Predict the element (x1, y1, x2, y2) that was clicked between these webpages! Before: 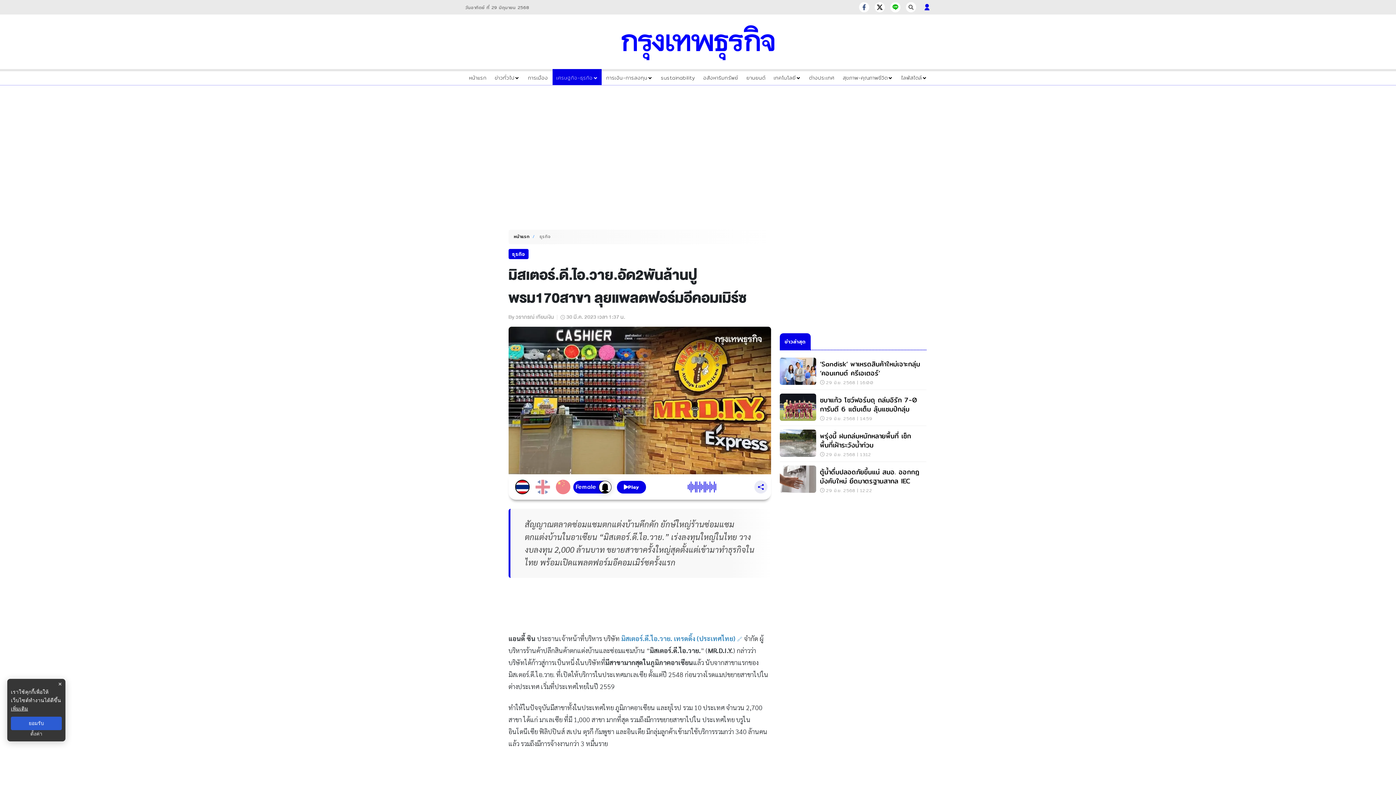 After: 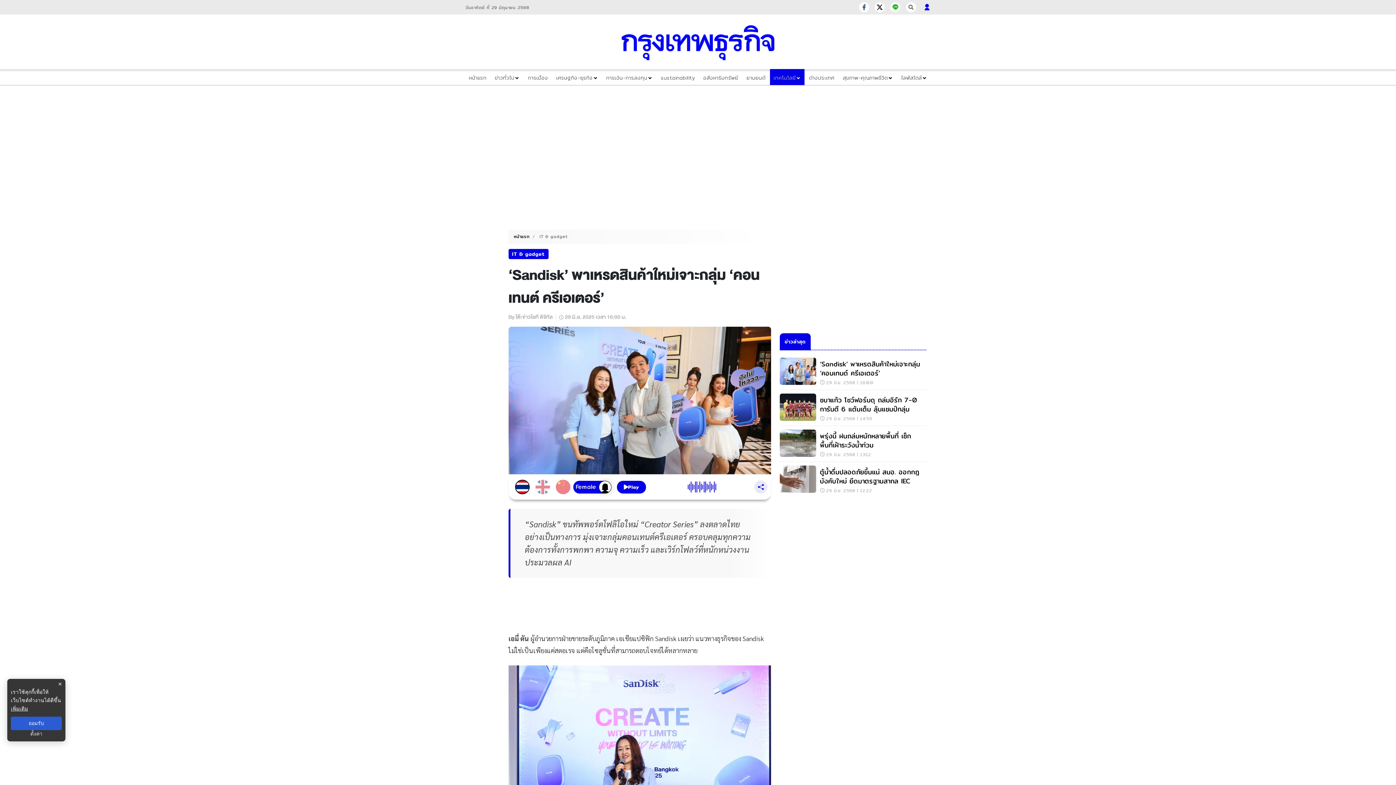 Action: bbox: (780, 357, 926, 386) label: ‘Sandisk’ พาเหรดสินค้าใหม่เจาะกลุ่ม ‘คอนเทนต์ ครีเอเตอร์’
29 มิ.ย. 2568 | 16:00